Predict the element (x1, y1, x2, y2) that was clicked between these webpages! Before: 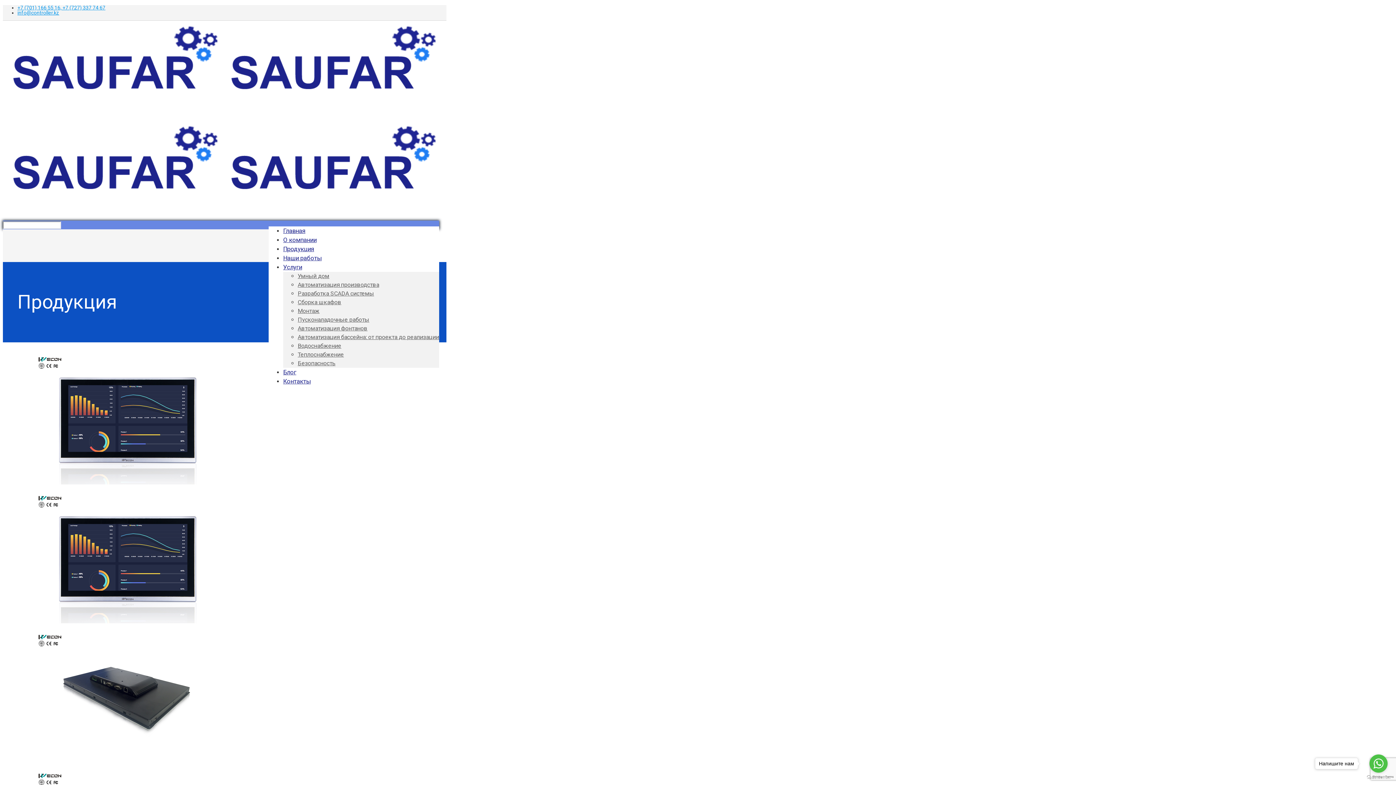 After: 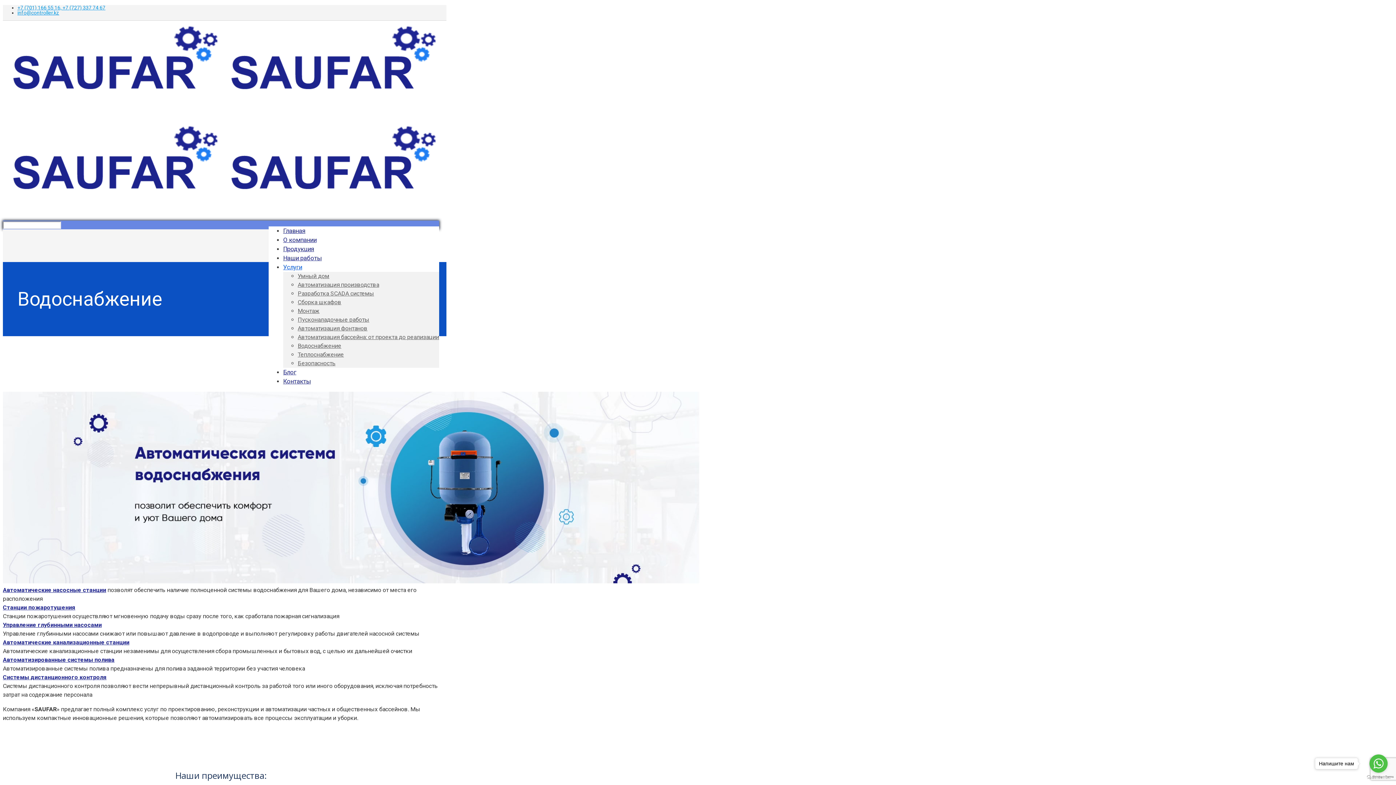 Action: bbox: (297, 342, 341, 349) label: Водоснабжение